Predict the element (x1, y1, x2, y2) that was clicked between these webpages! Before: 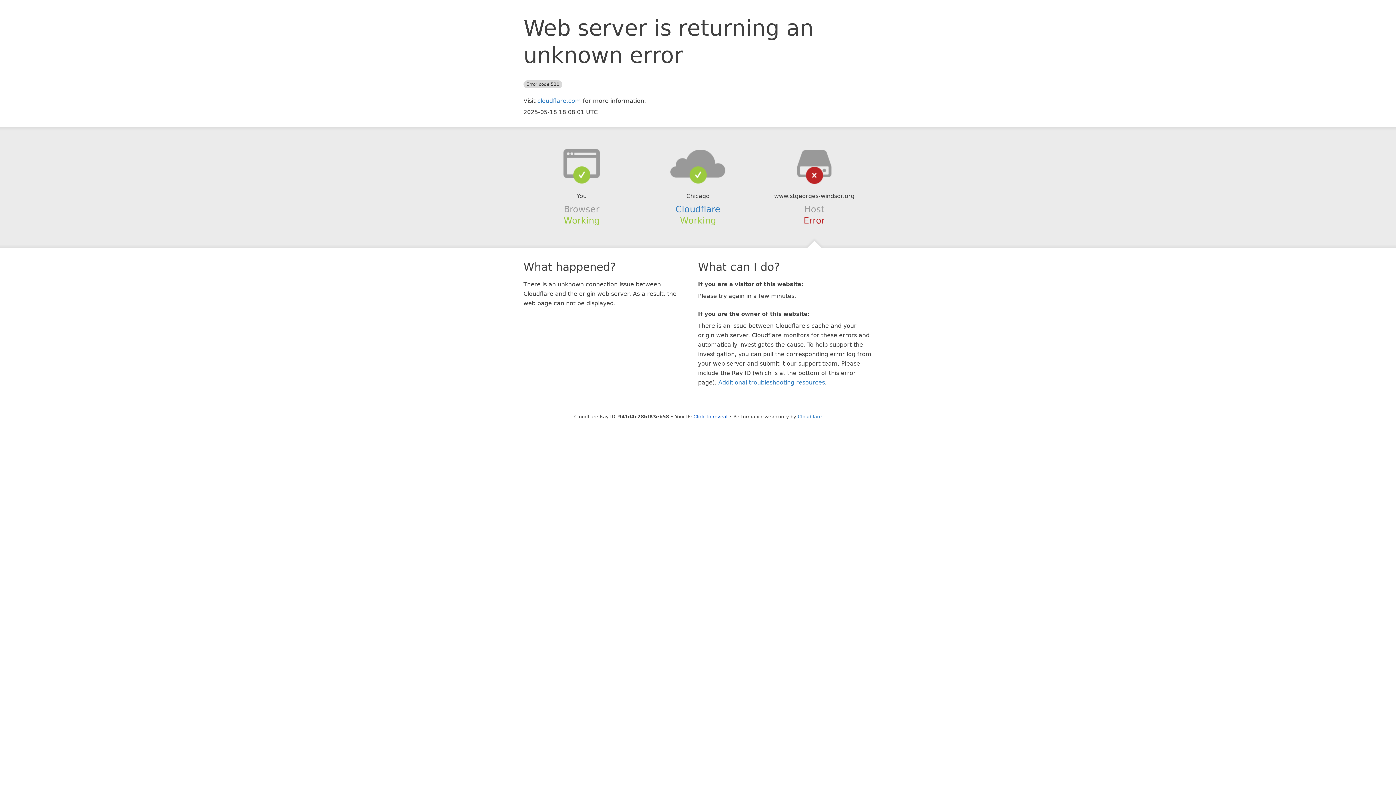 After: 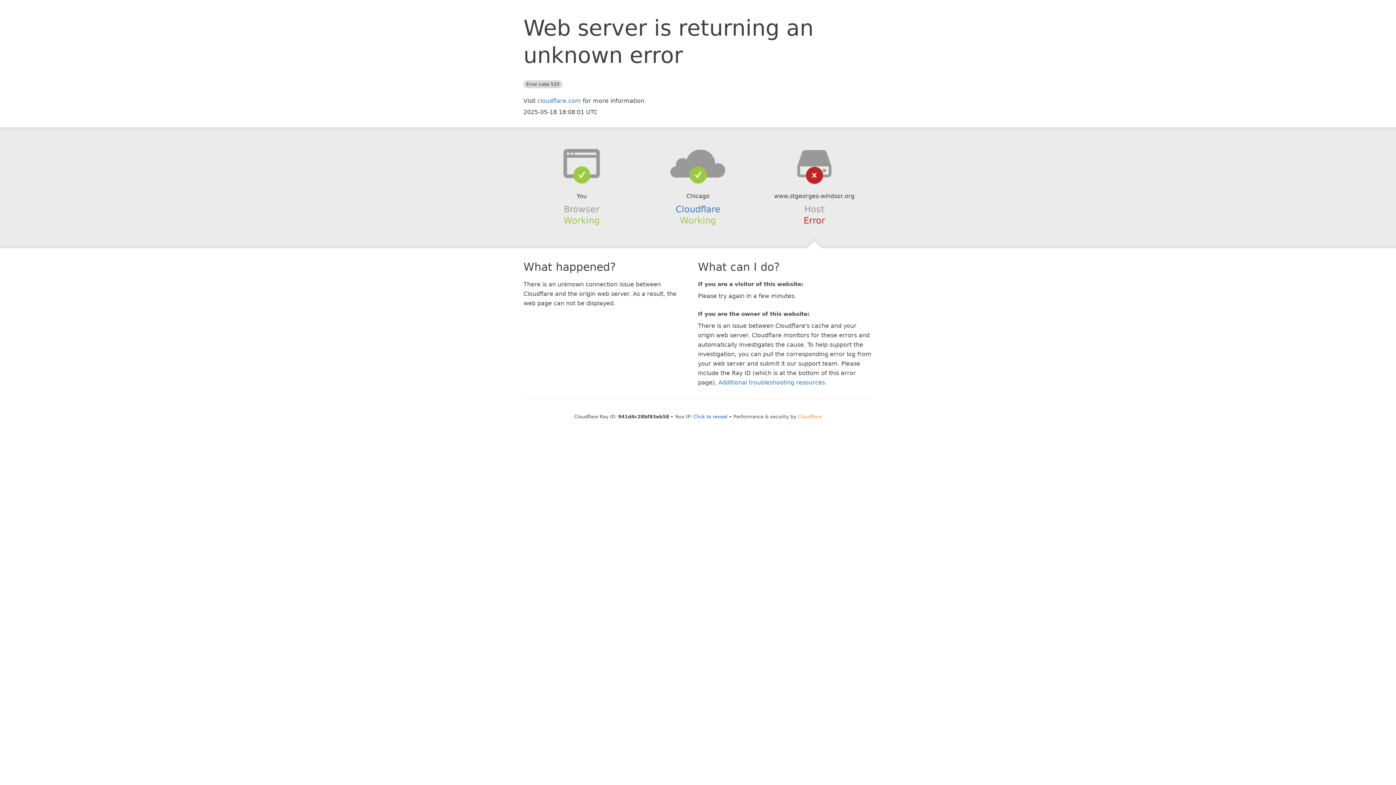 Action: bbox: (798, 414, 822, 419) label: Cloudflare